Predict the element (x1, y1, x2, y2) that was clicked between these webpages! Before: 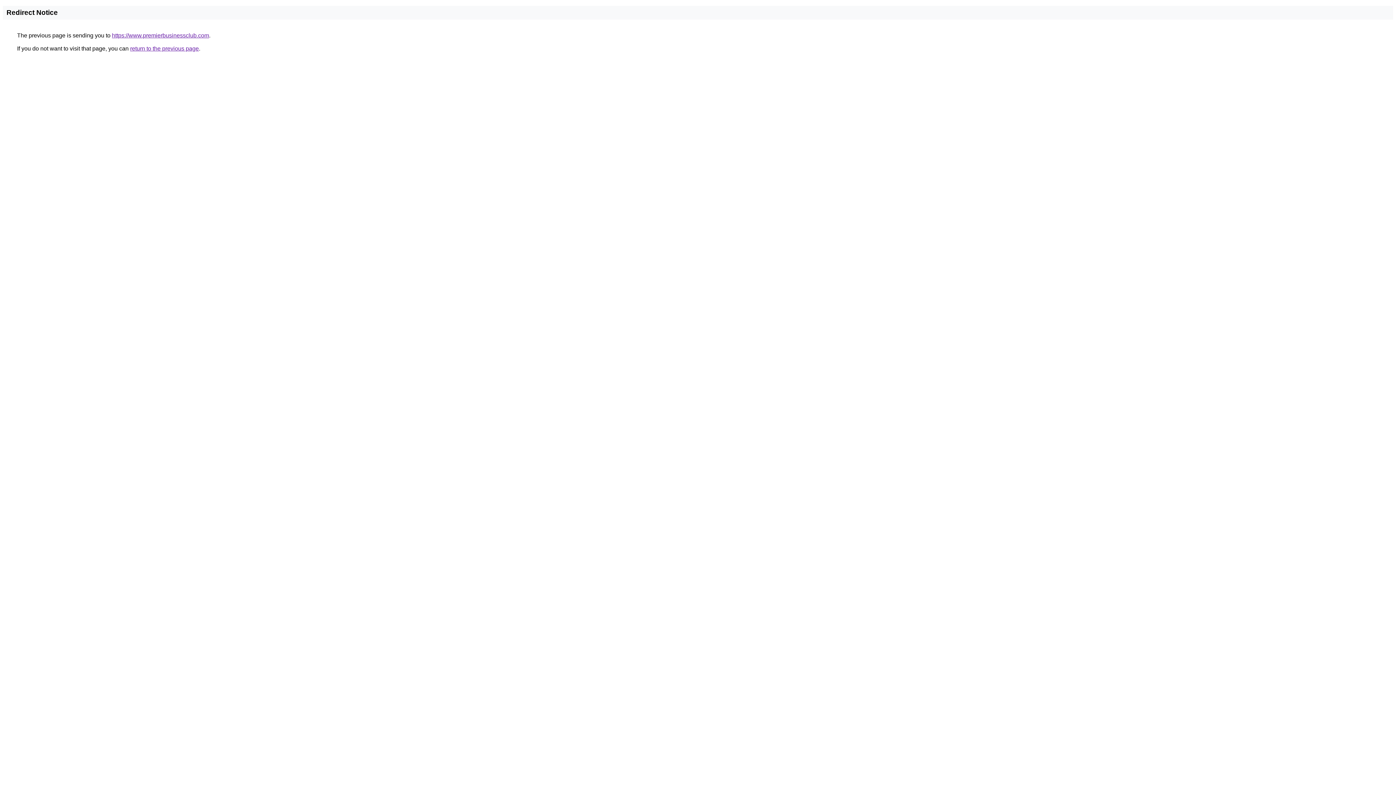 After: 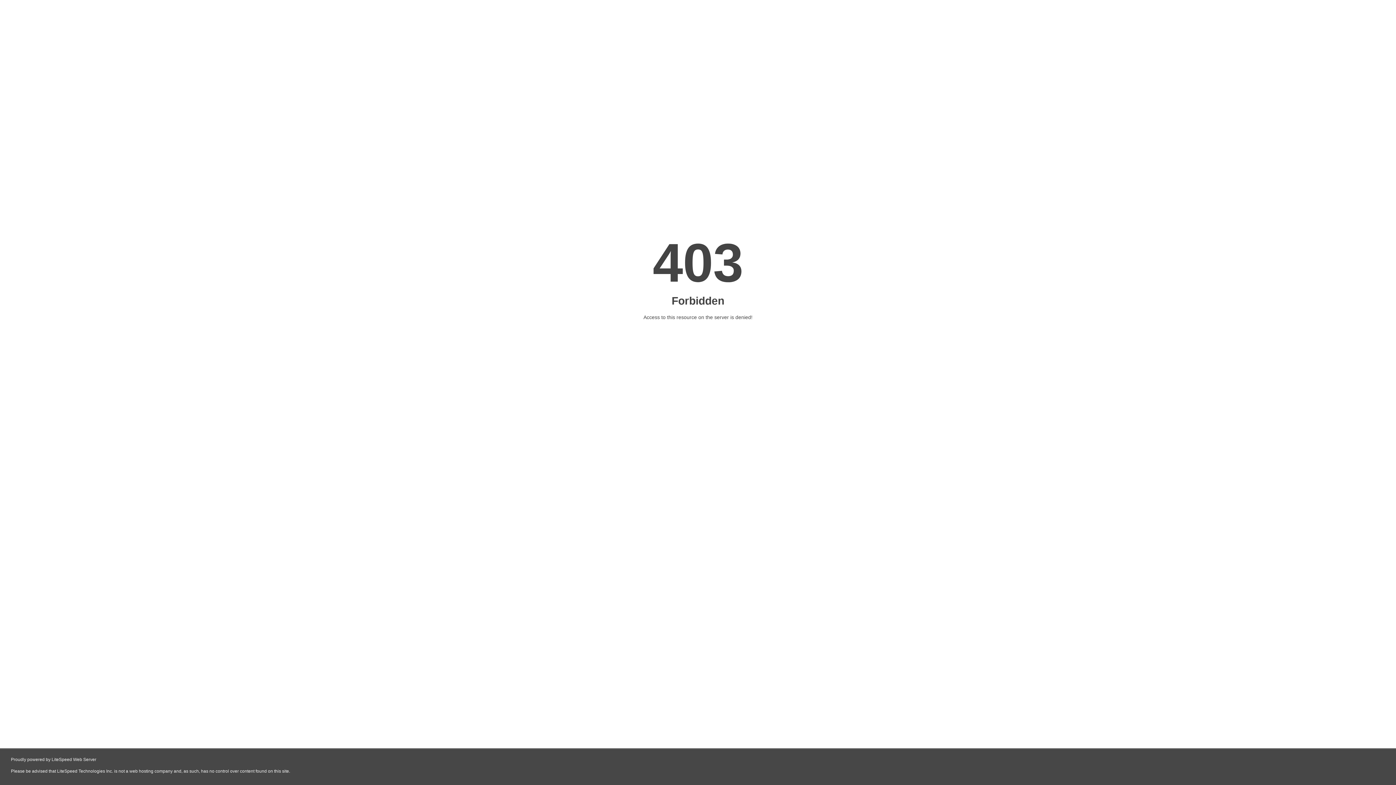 Action: bbox: (112, 32, 209, 38) label: https://www.premierbusinessclub.com